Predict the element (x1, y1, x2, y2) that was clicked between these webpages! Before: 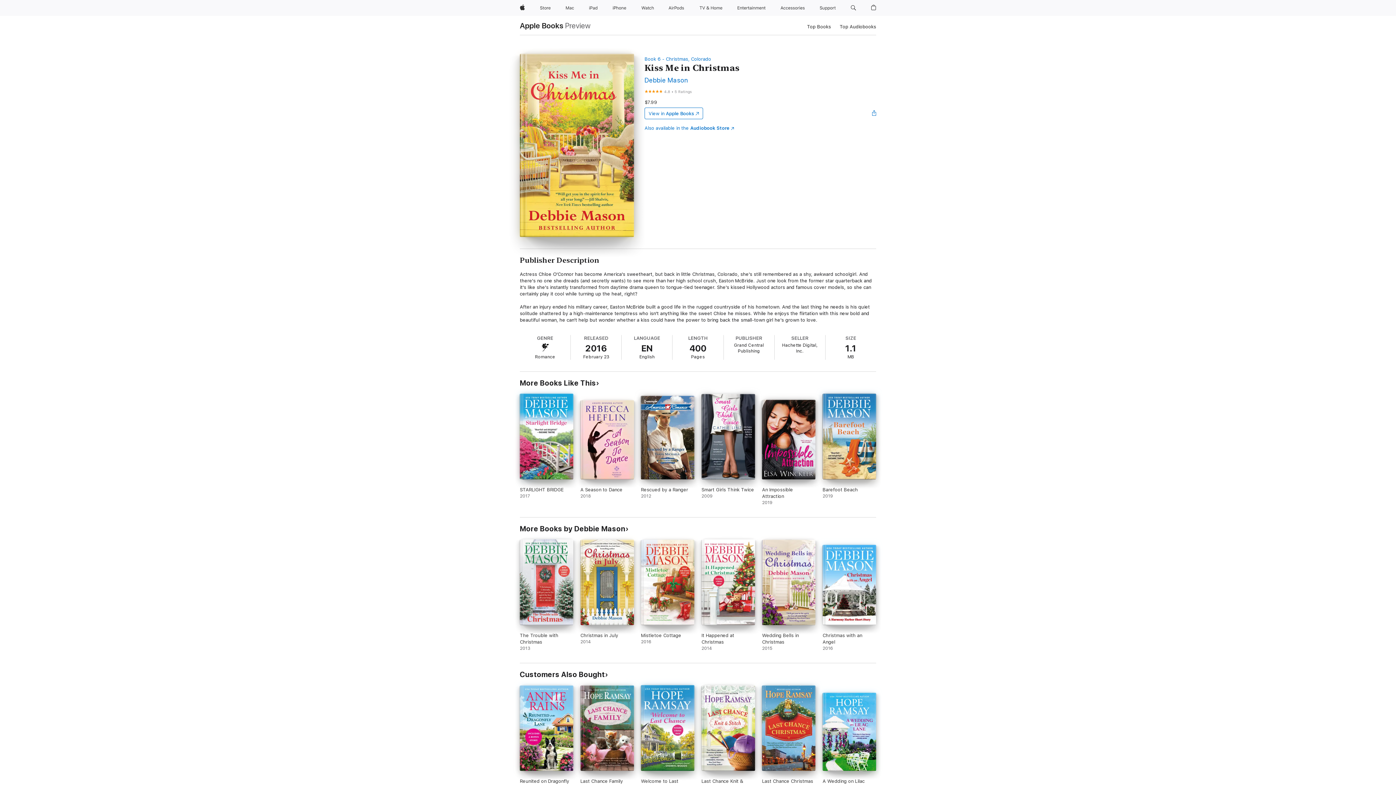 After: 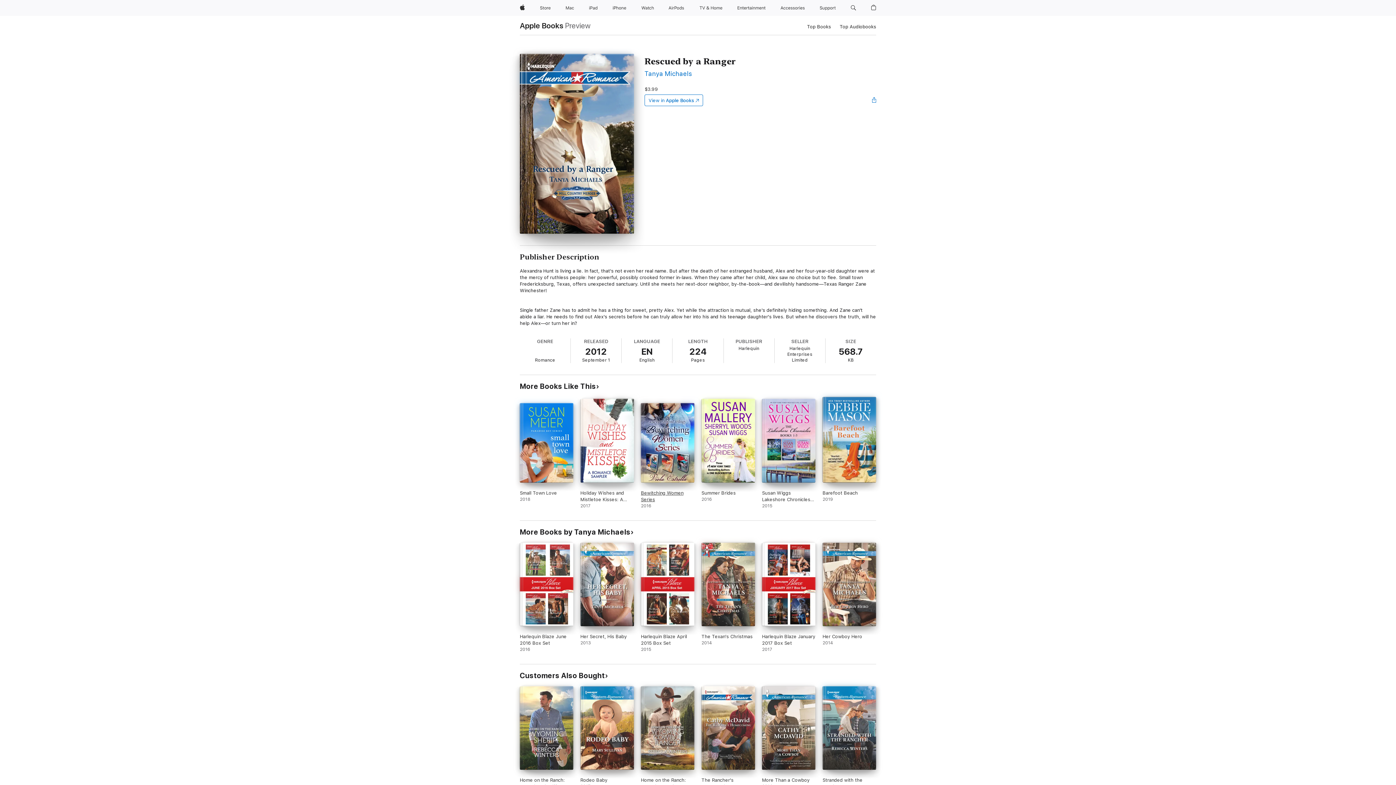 Action: label: Rescued by a Ranger. 2012. bbox: (641, 396, 694, 505)